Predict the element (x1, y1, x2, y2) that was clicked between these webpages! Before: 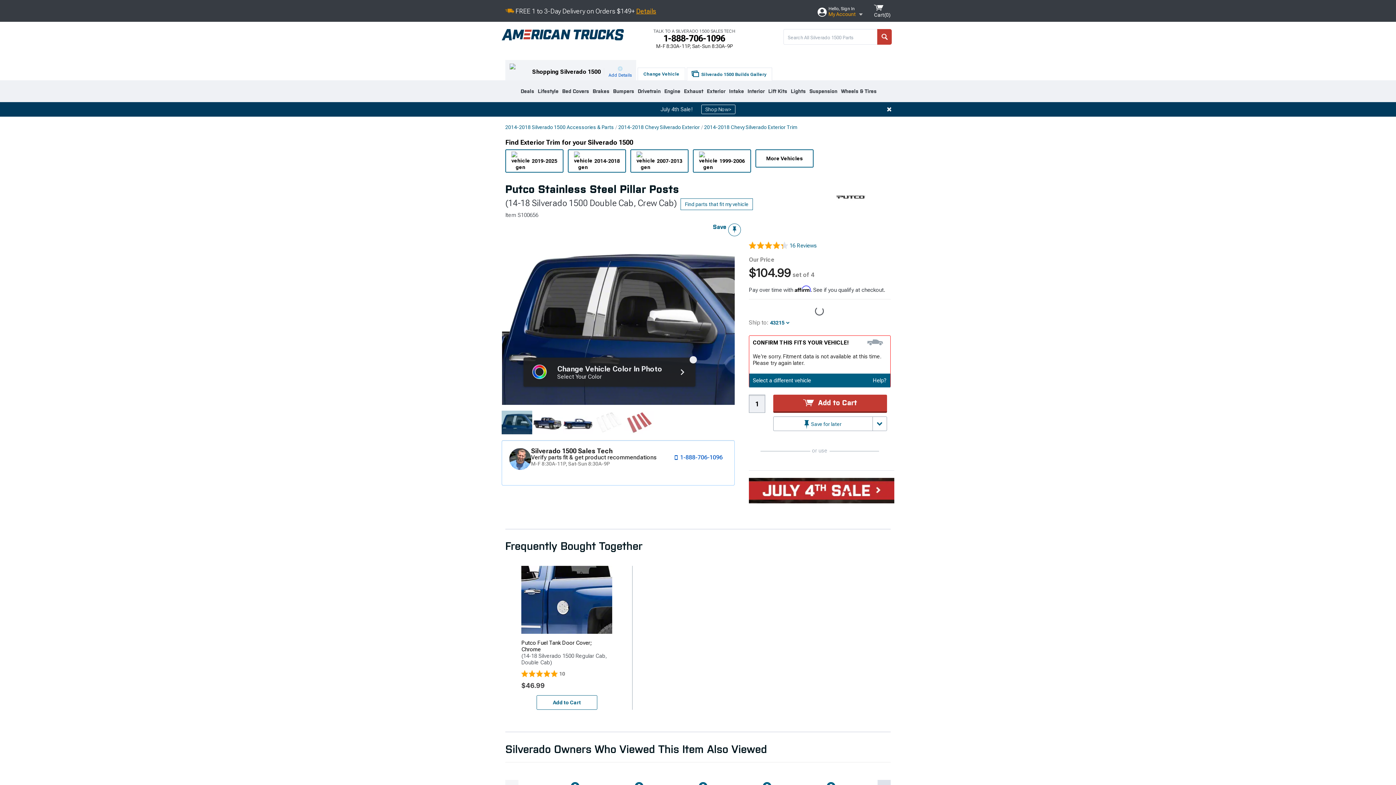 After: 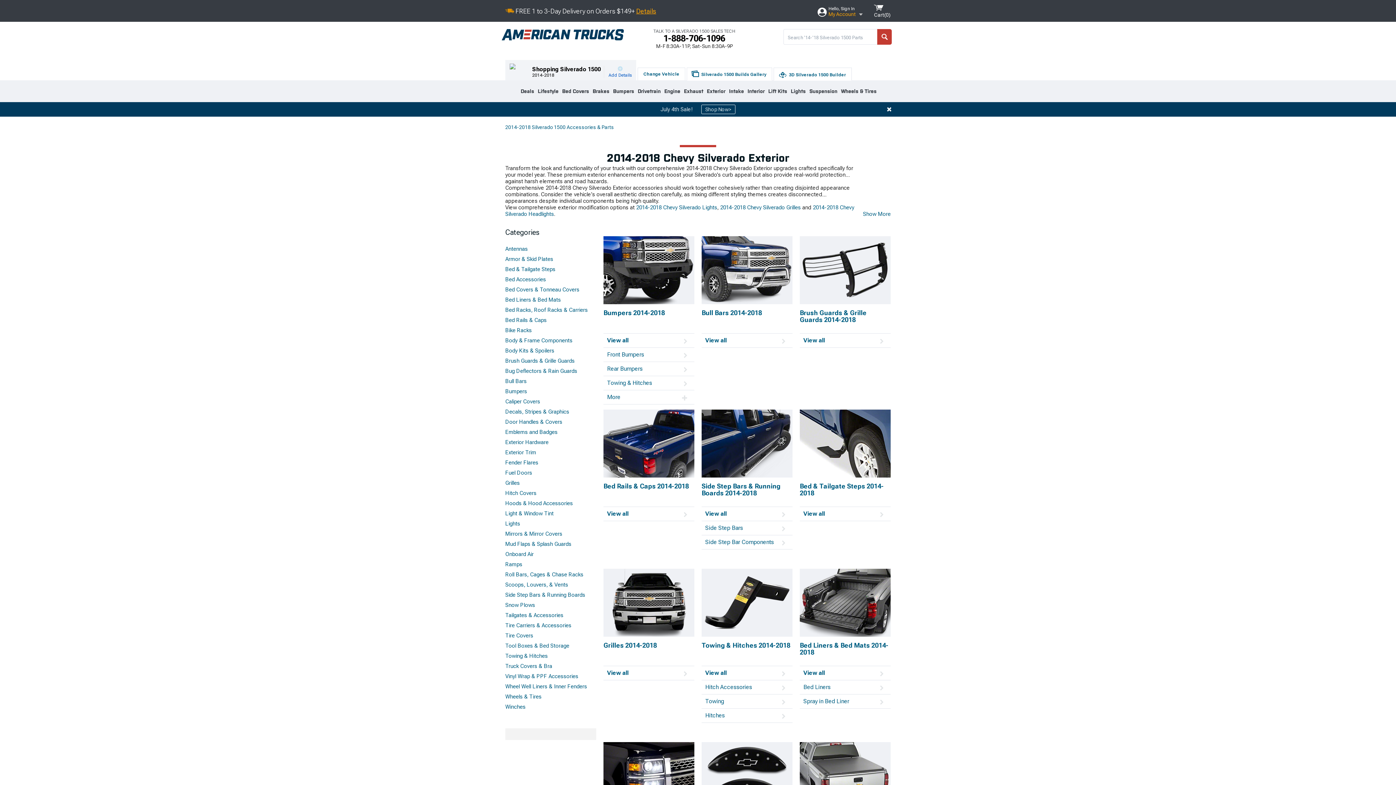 Action: label: 2014-2018 Chevy Silverado Exterior bbox: (618, 124, 700, 130)